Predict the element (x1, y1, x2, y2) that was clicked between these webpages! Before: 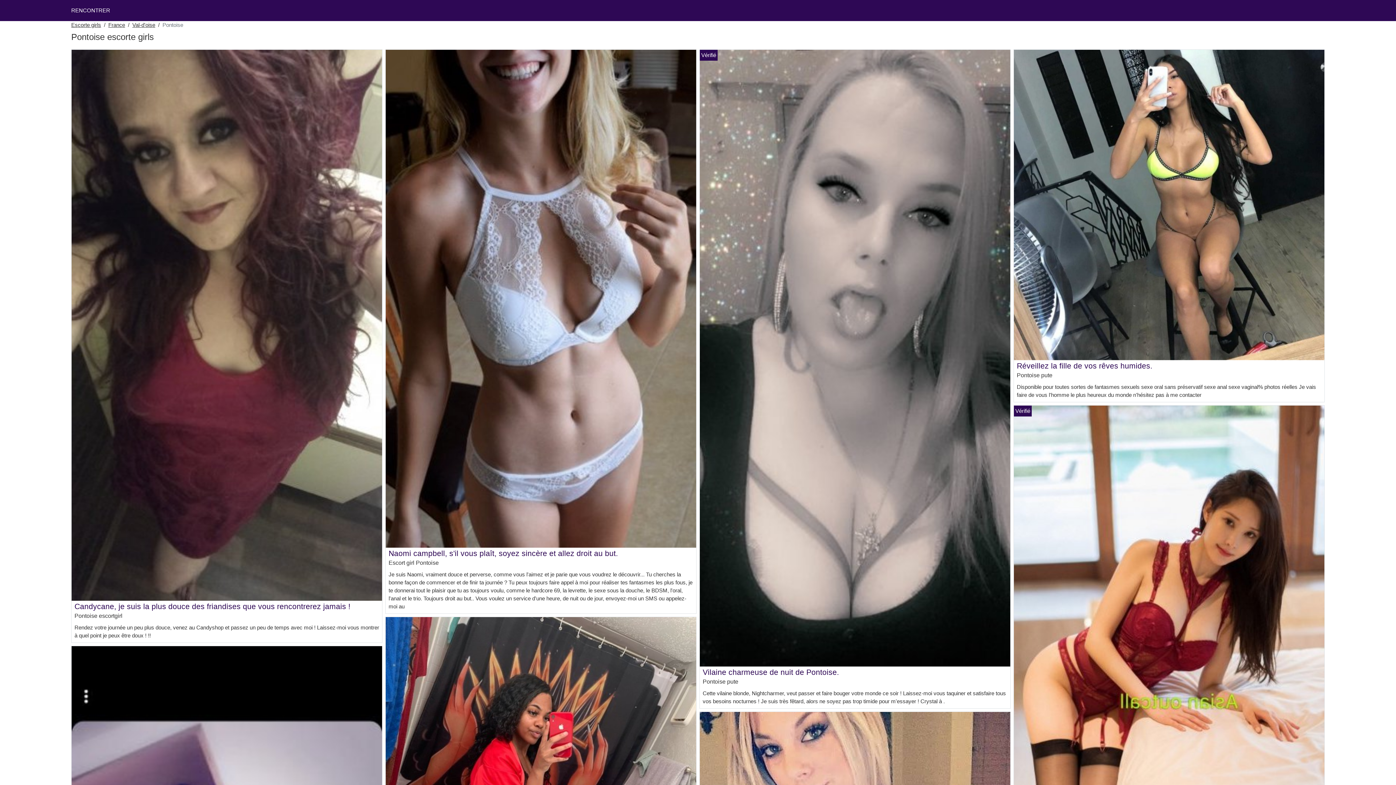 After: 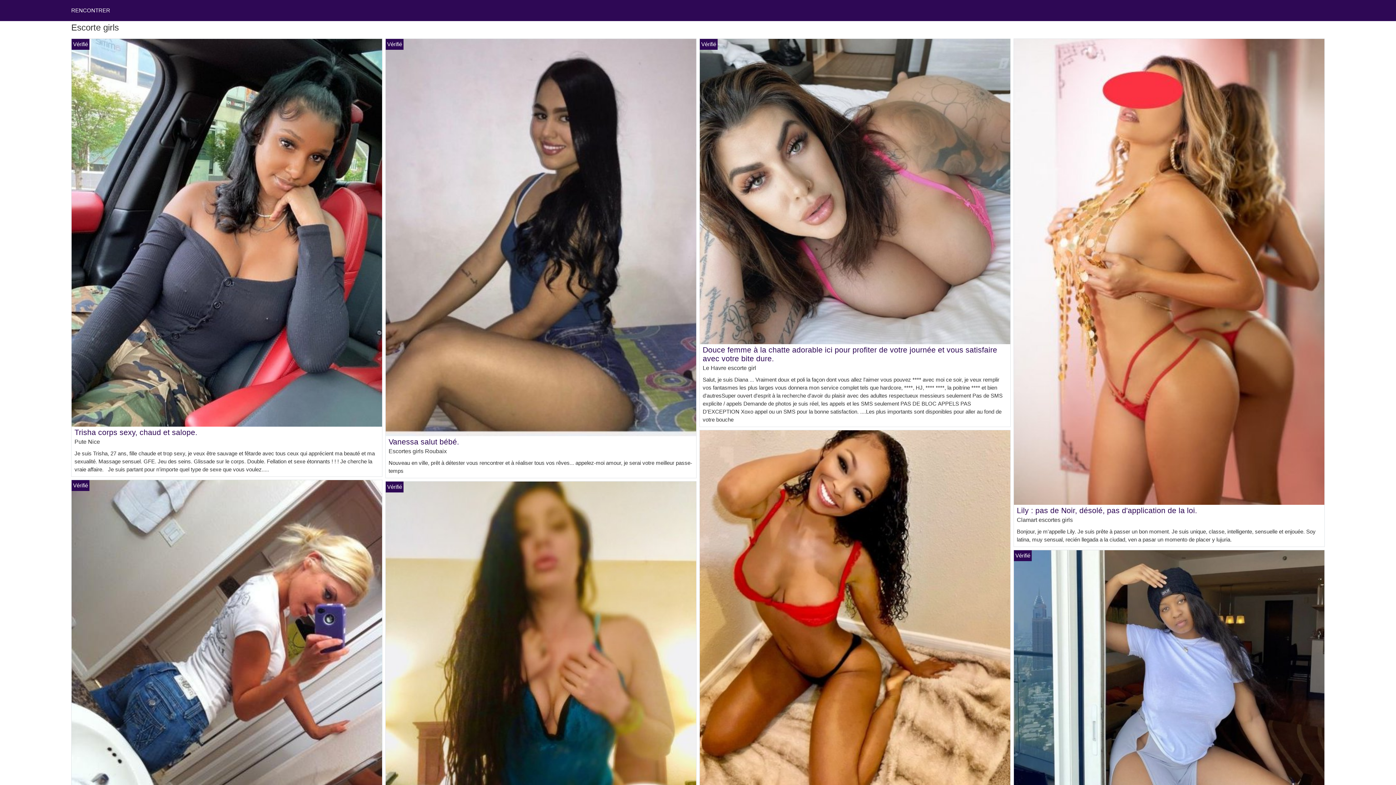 Action: label: Escorte girls bbox: (71, 21, 101, 29)